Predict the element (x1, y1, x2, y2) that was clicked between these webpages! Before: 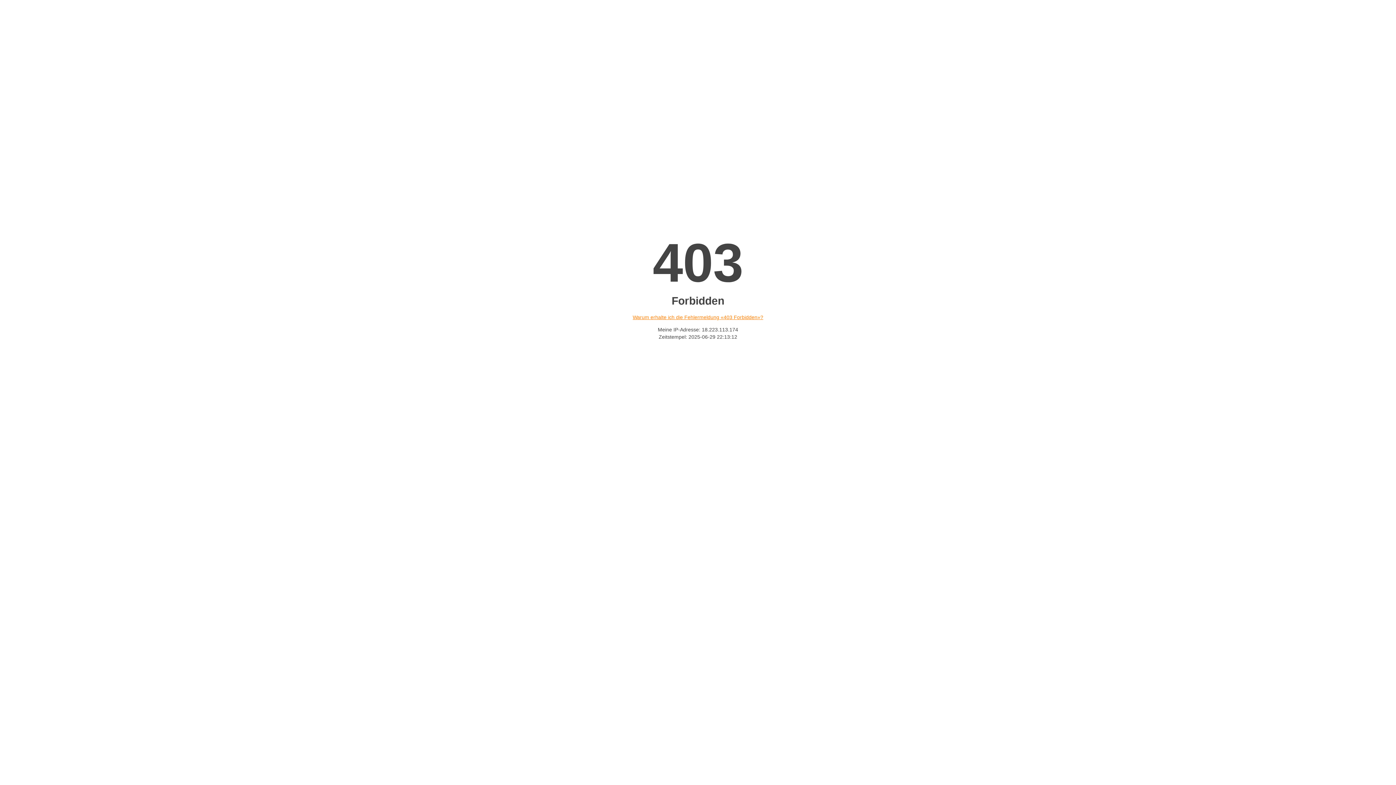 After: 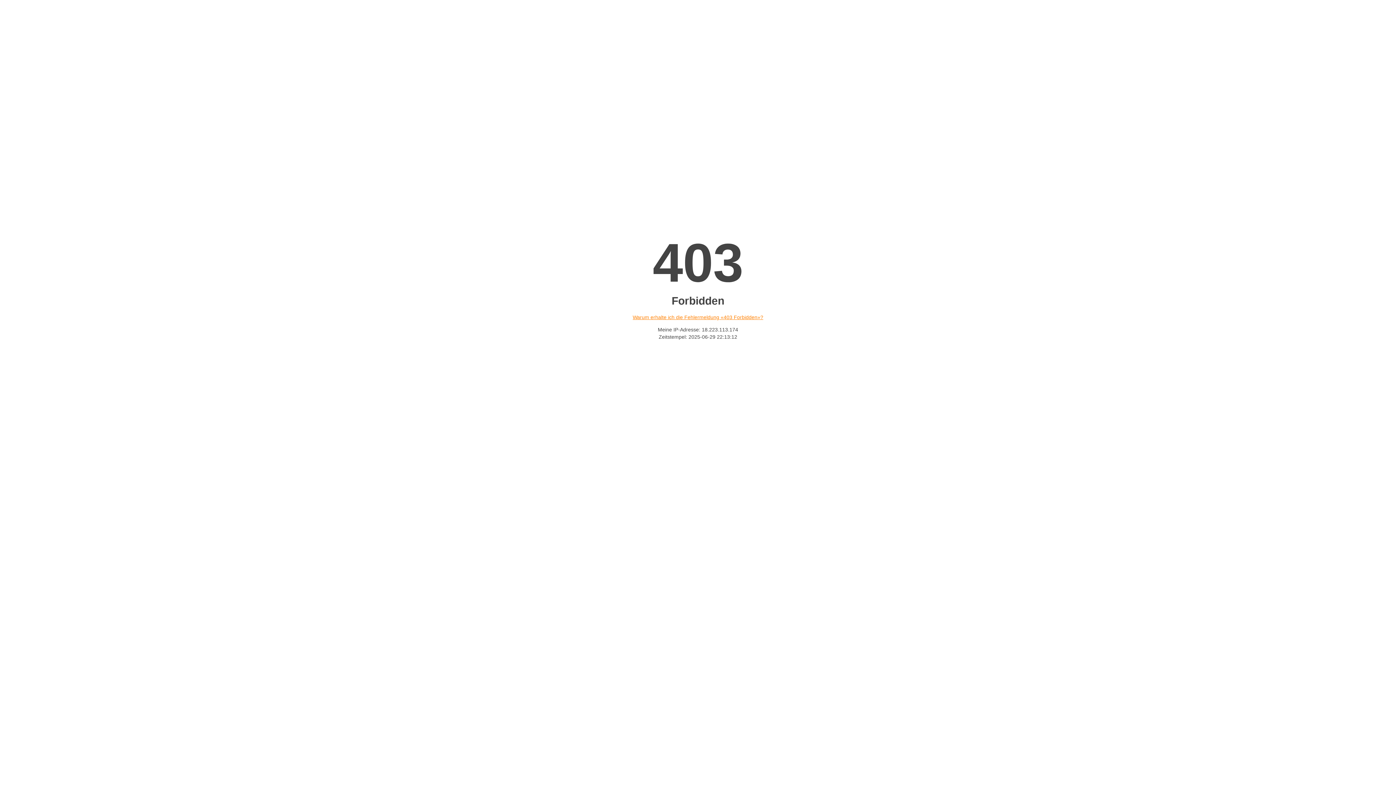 Action: label: Warum erhalte ich die Fehlermeldung «403 Forbidden»? bbox: (632, 314, 763, 320)